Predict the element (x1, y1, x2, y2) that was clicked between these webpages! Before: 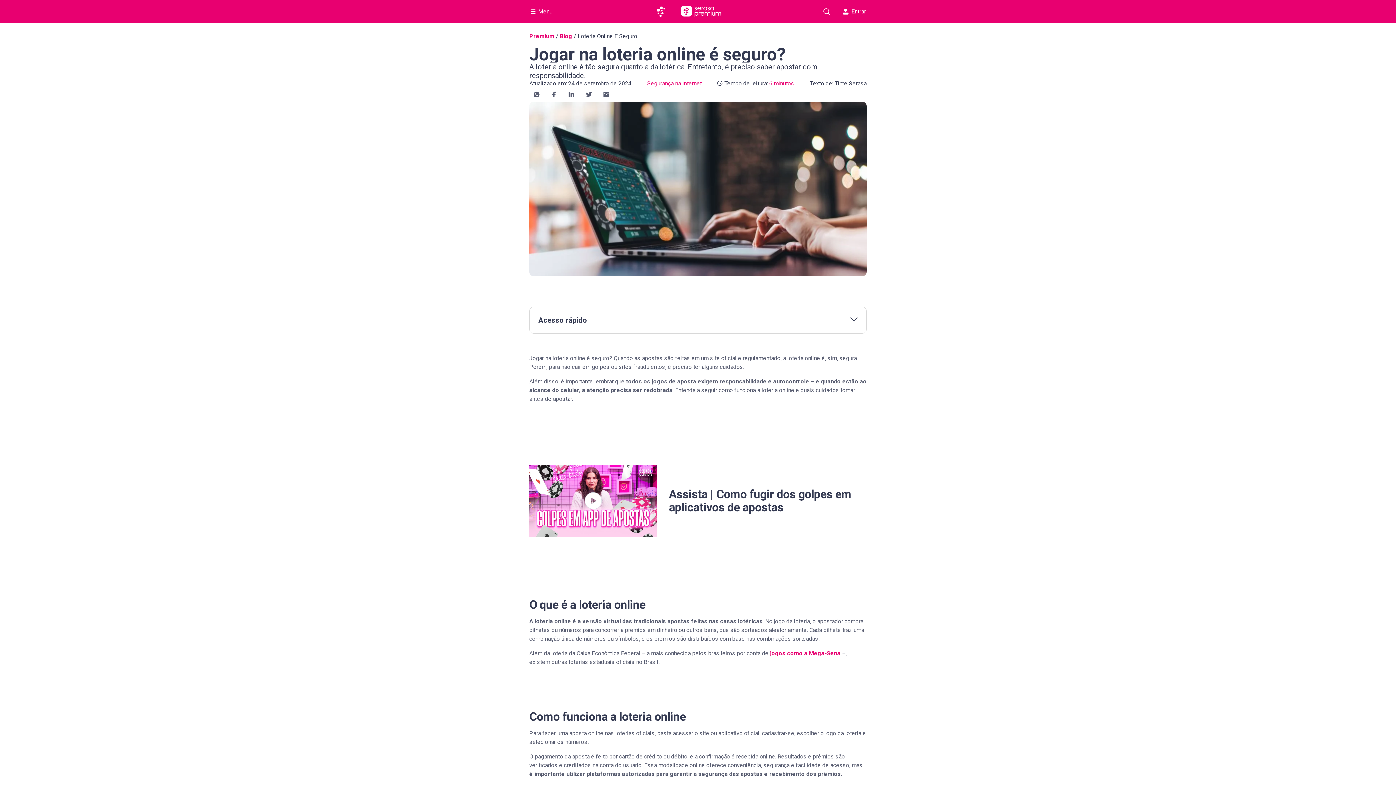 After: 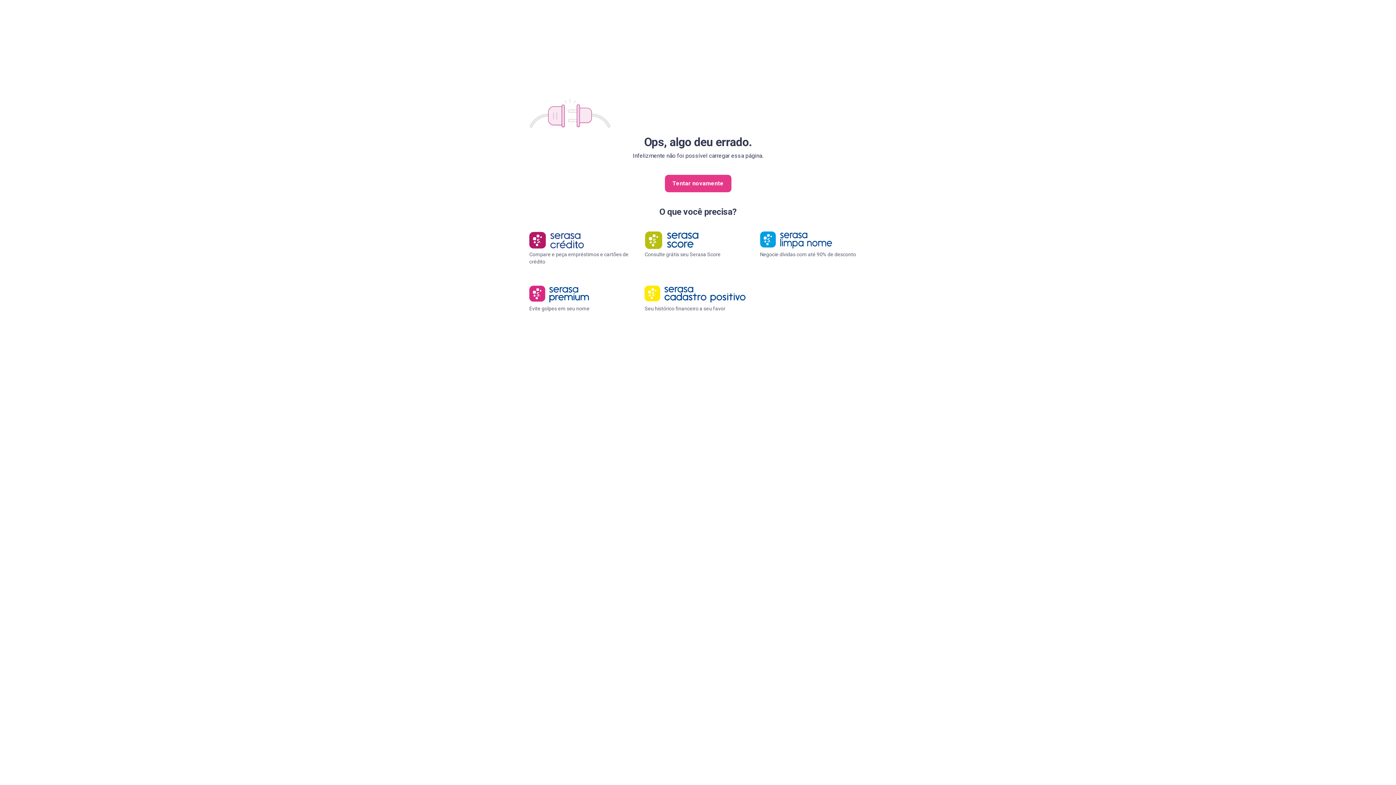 Action: bbox: (529, 32, 554, 39) label: Premium